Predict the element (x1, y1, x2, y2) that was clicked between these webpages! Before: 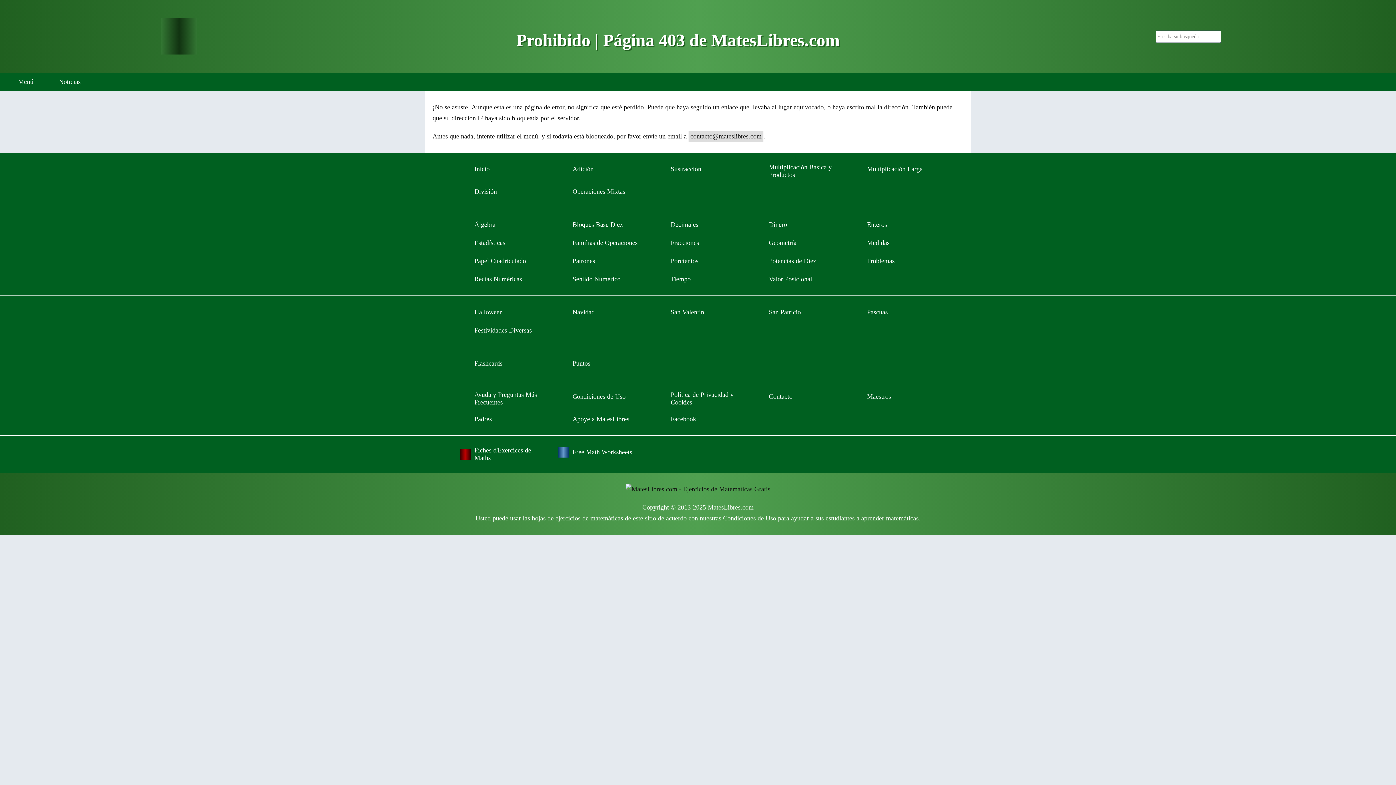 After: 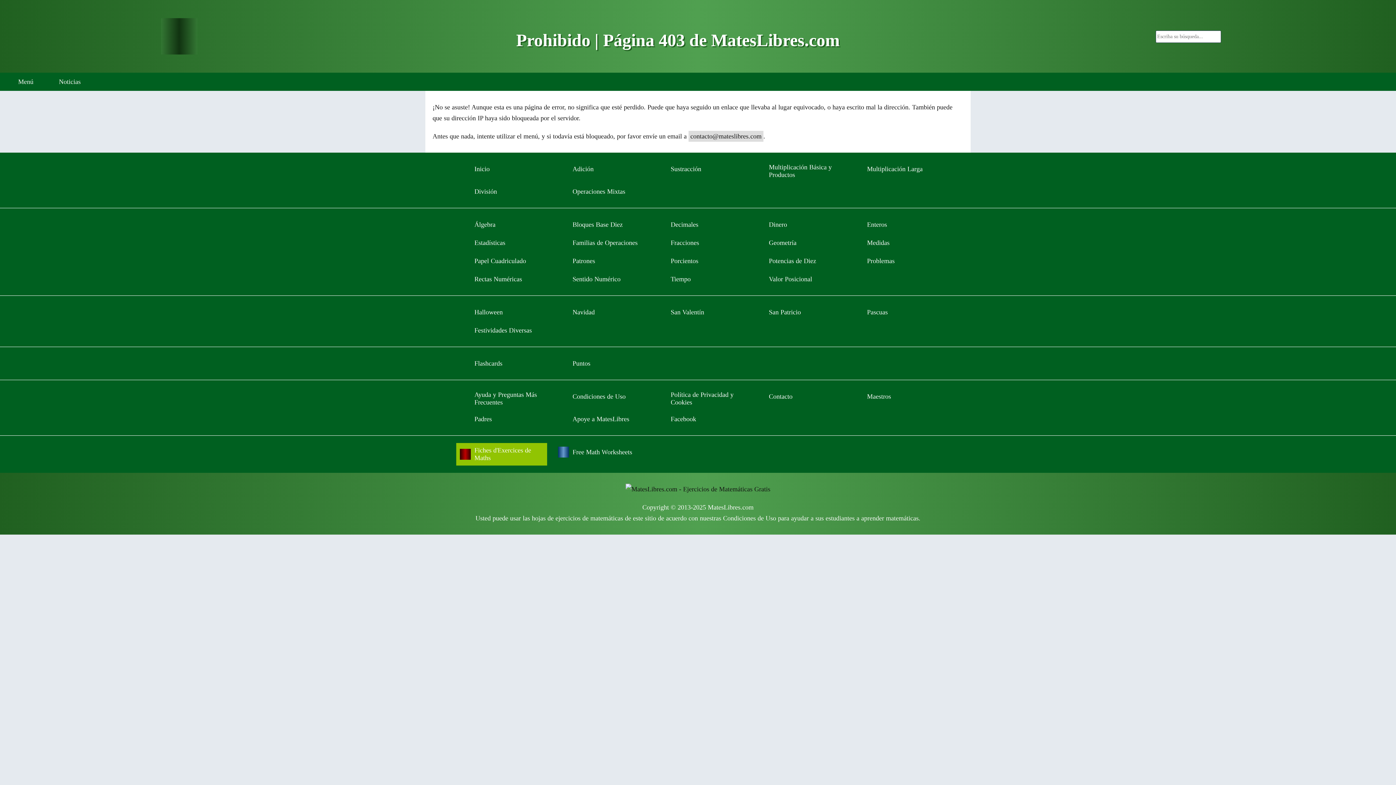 Action: label: Fiches d'Exercices de Maths bbox: (456, 443, 547, 465)